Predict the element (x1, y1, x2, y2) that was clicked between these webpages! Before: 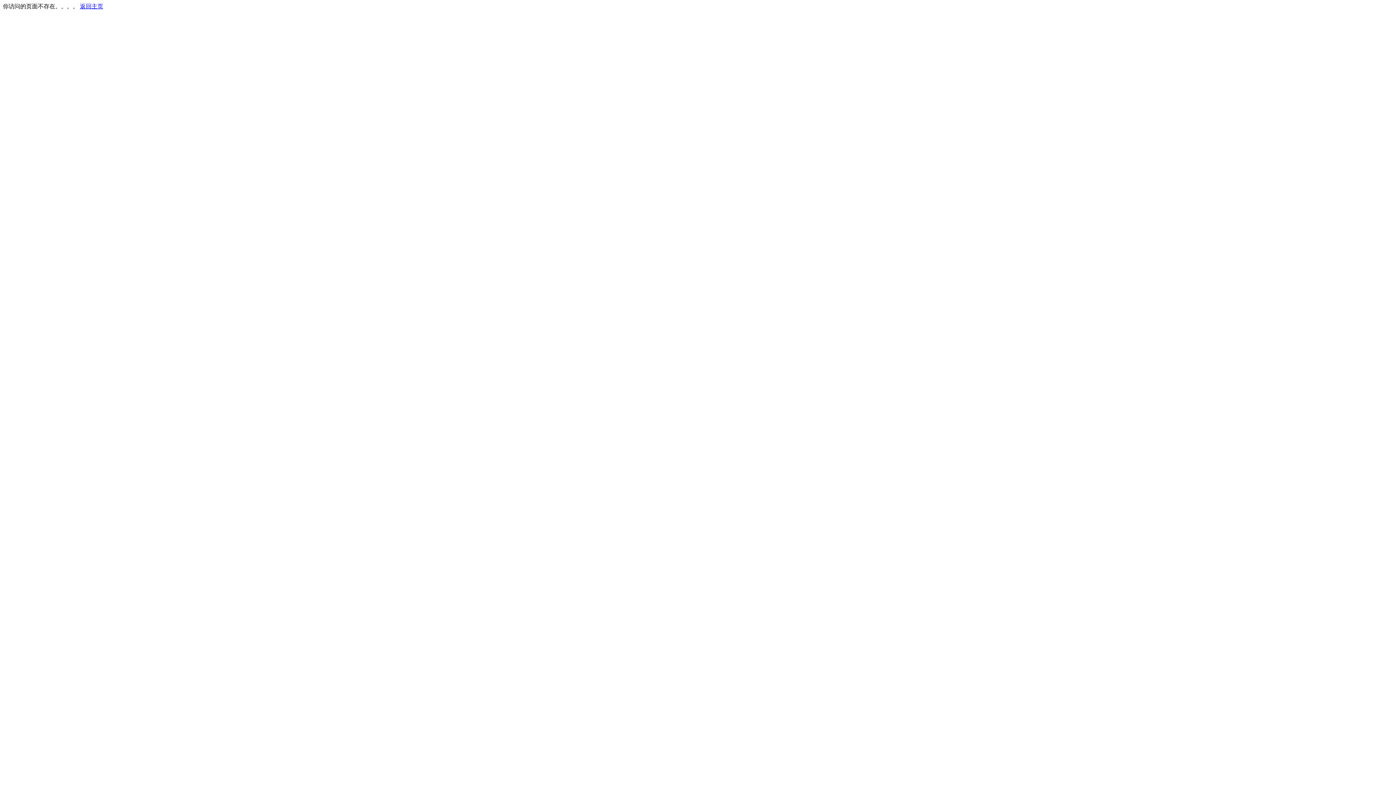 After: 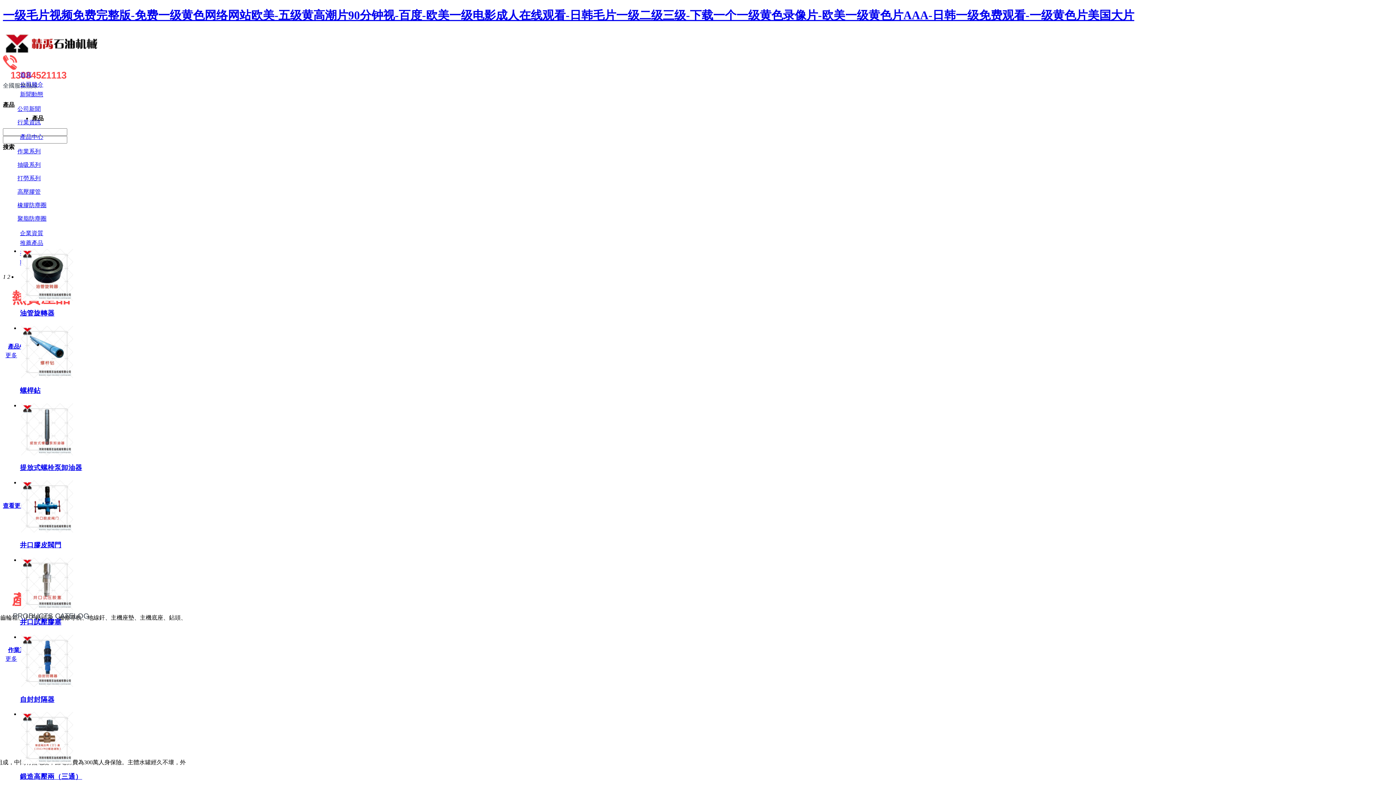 Action: bbox: (80, 3, 103, 9) label: 返回主页